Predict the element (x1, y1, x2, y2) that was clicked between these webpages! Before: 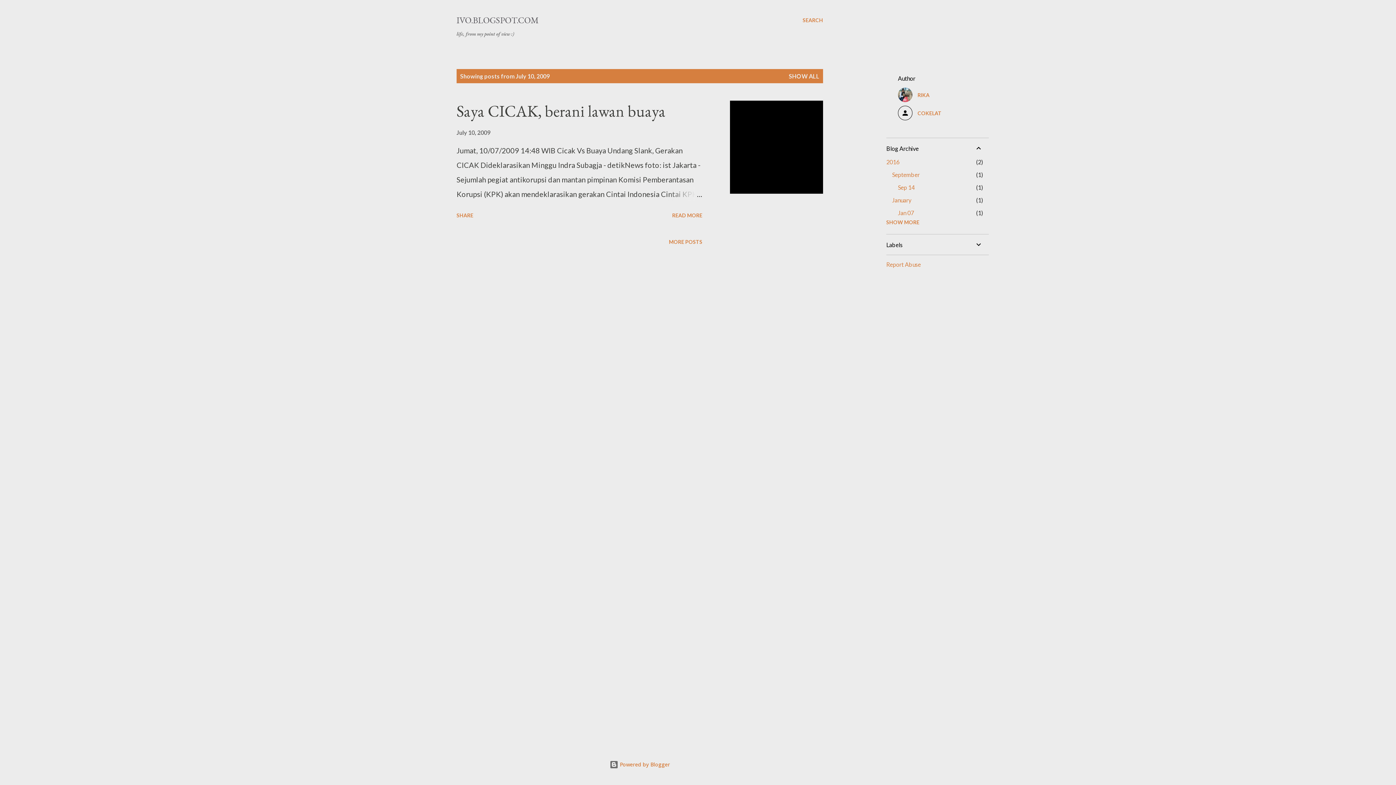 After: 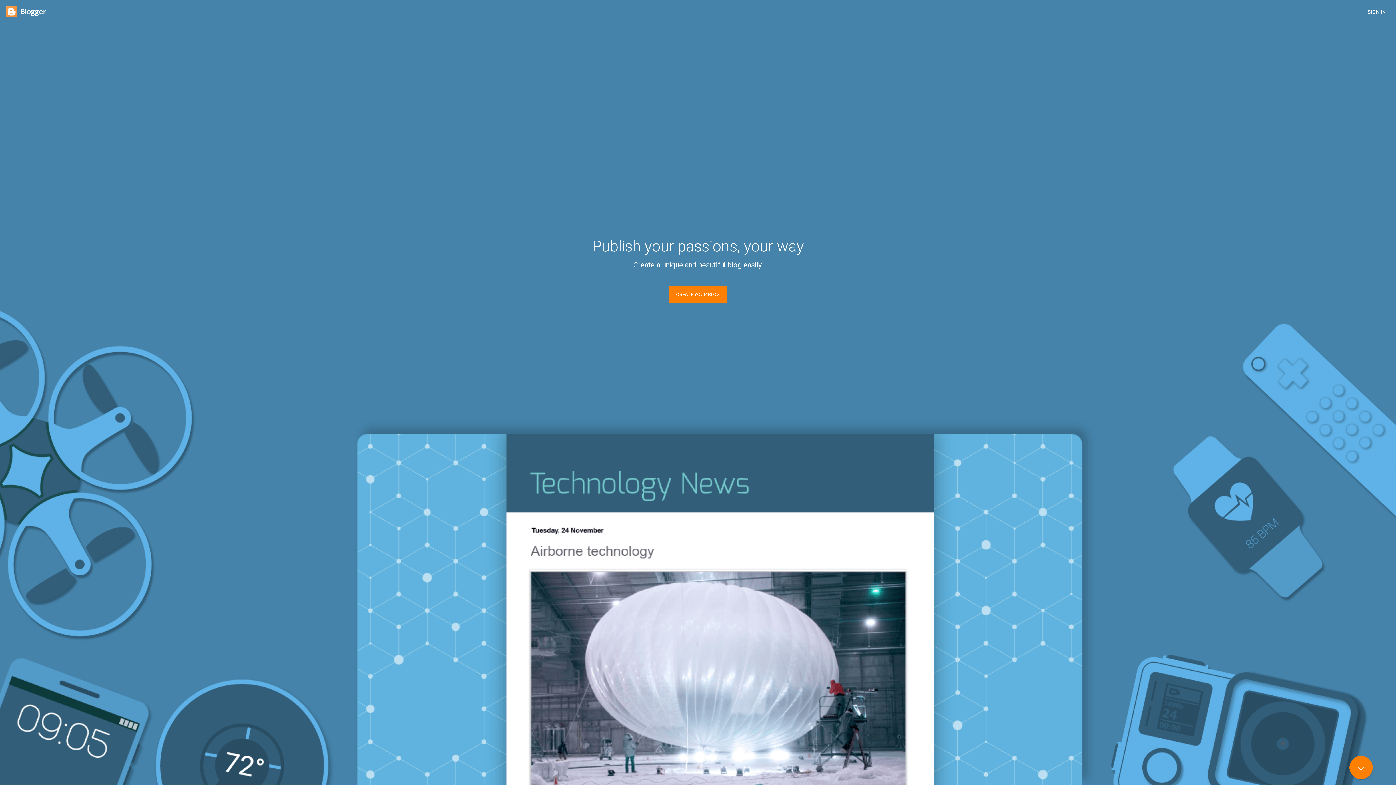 Action: bbox: (609, 761, 670, 768) label:  Powered by Blogger